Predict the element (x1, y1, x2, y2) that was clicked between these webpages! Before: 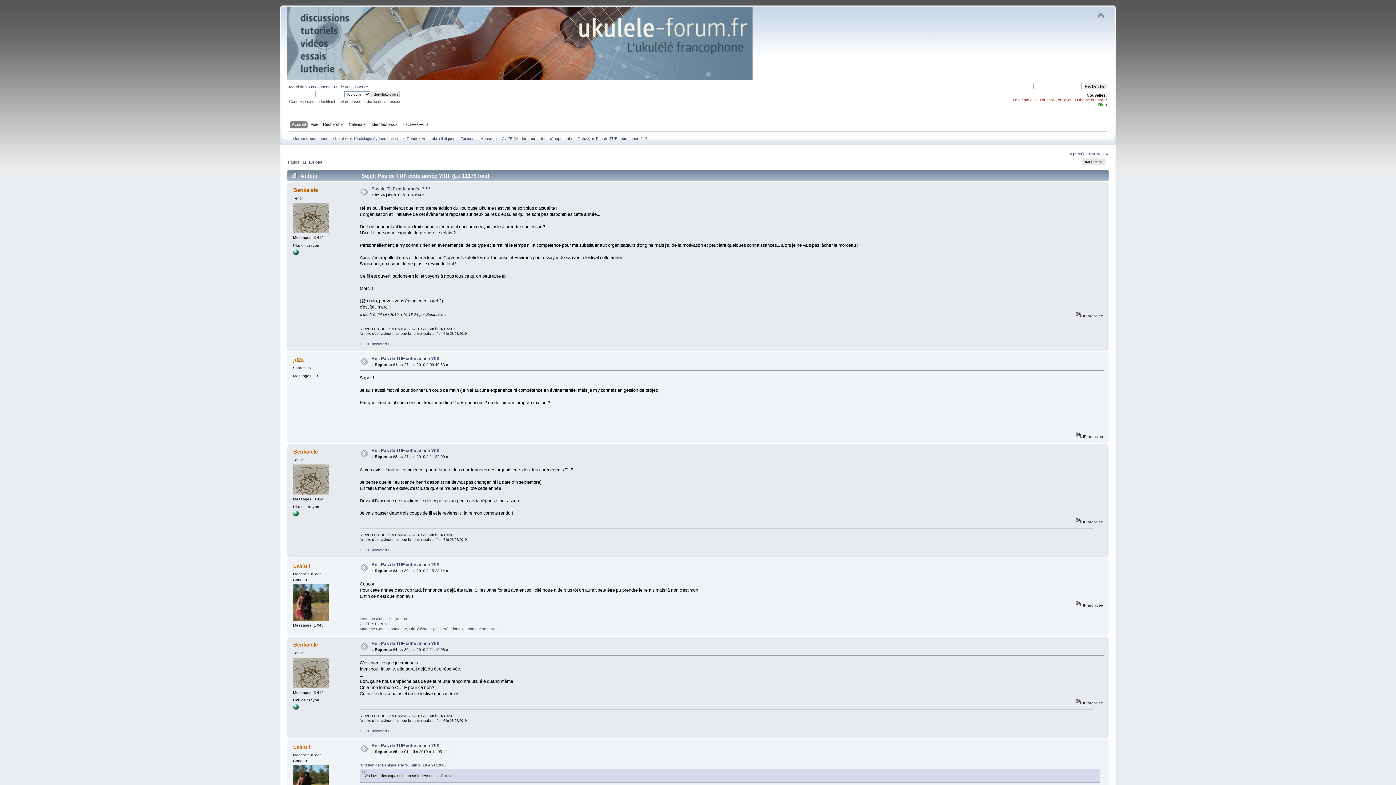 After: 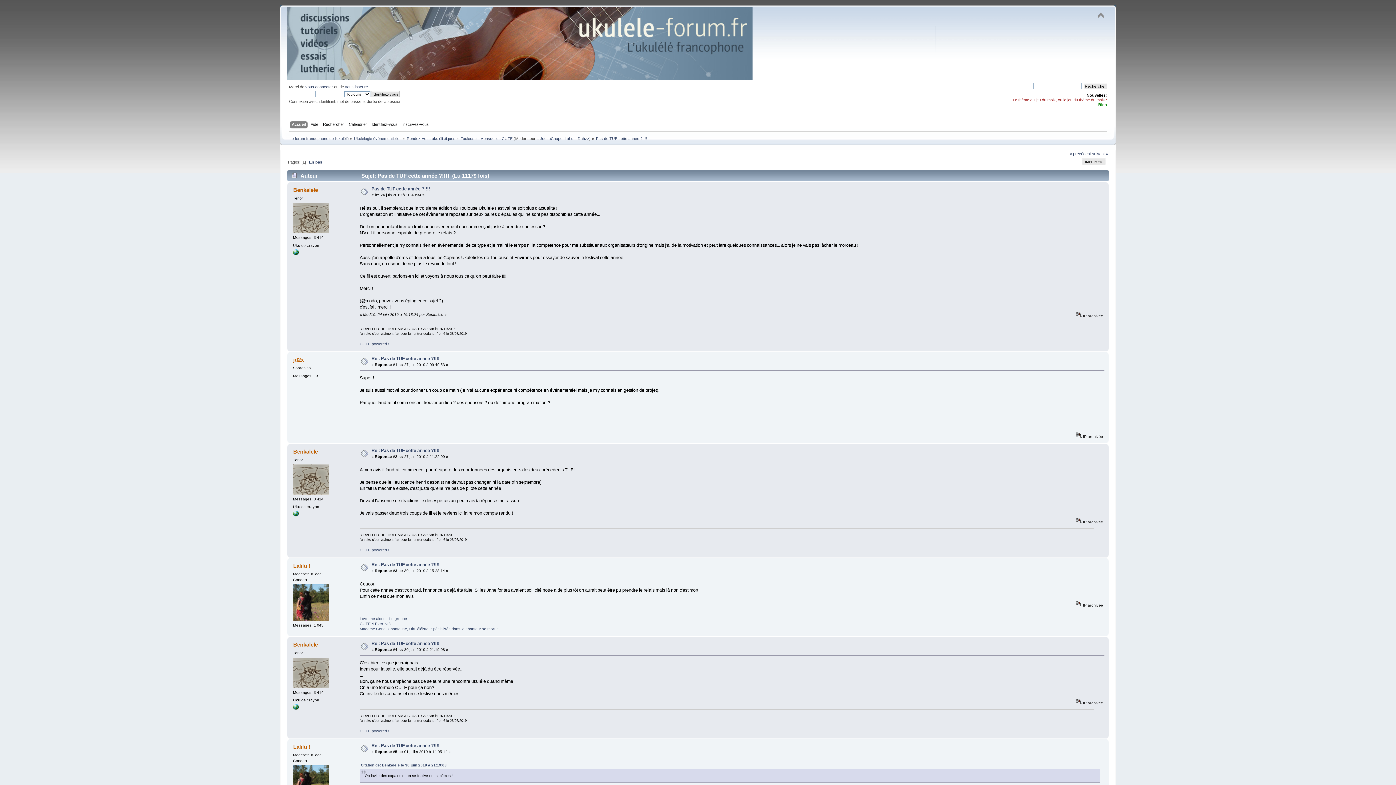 Action: label: CUTE powered ! bbox: (359, 341, 389, 346)